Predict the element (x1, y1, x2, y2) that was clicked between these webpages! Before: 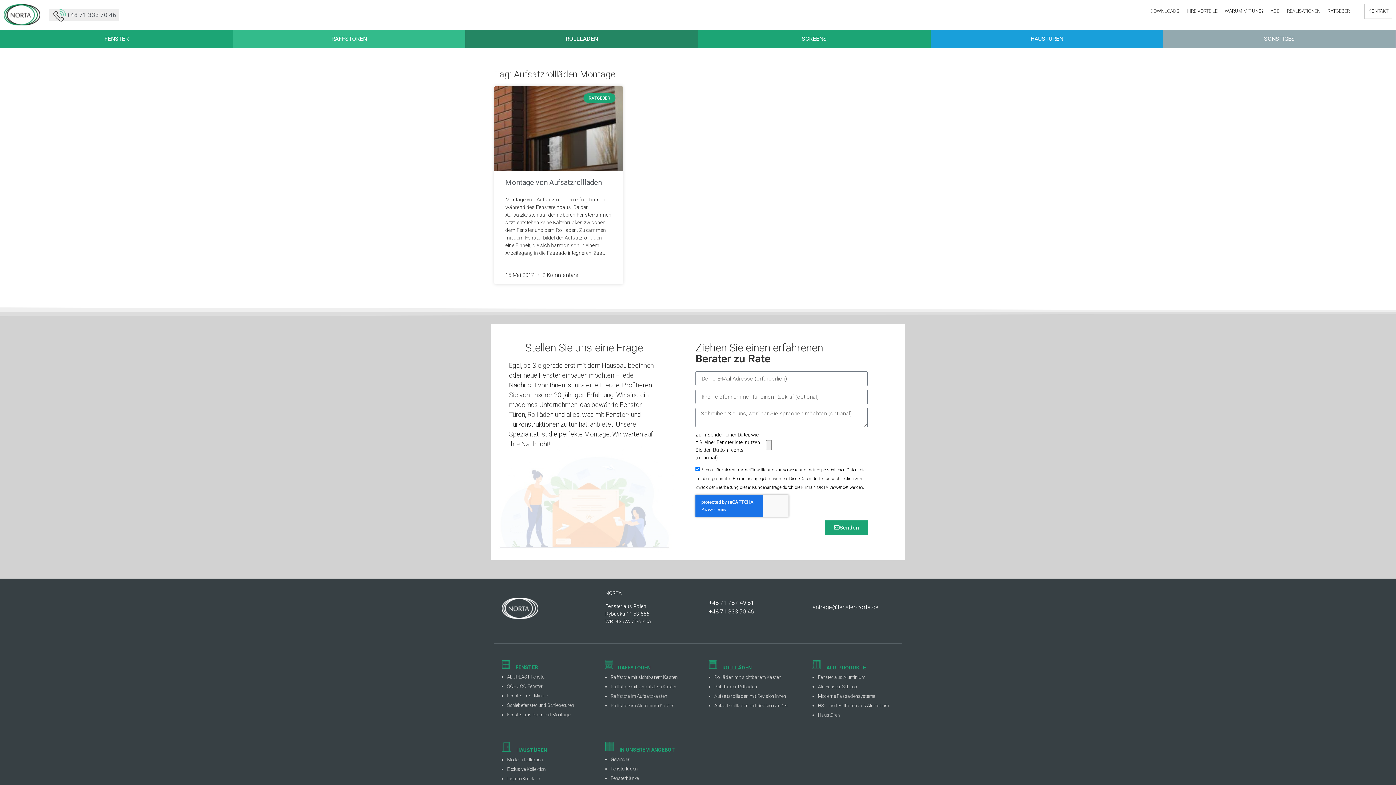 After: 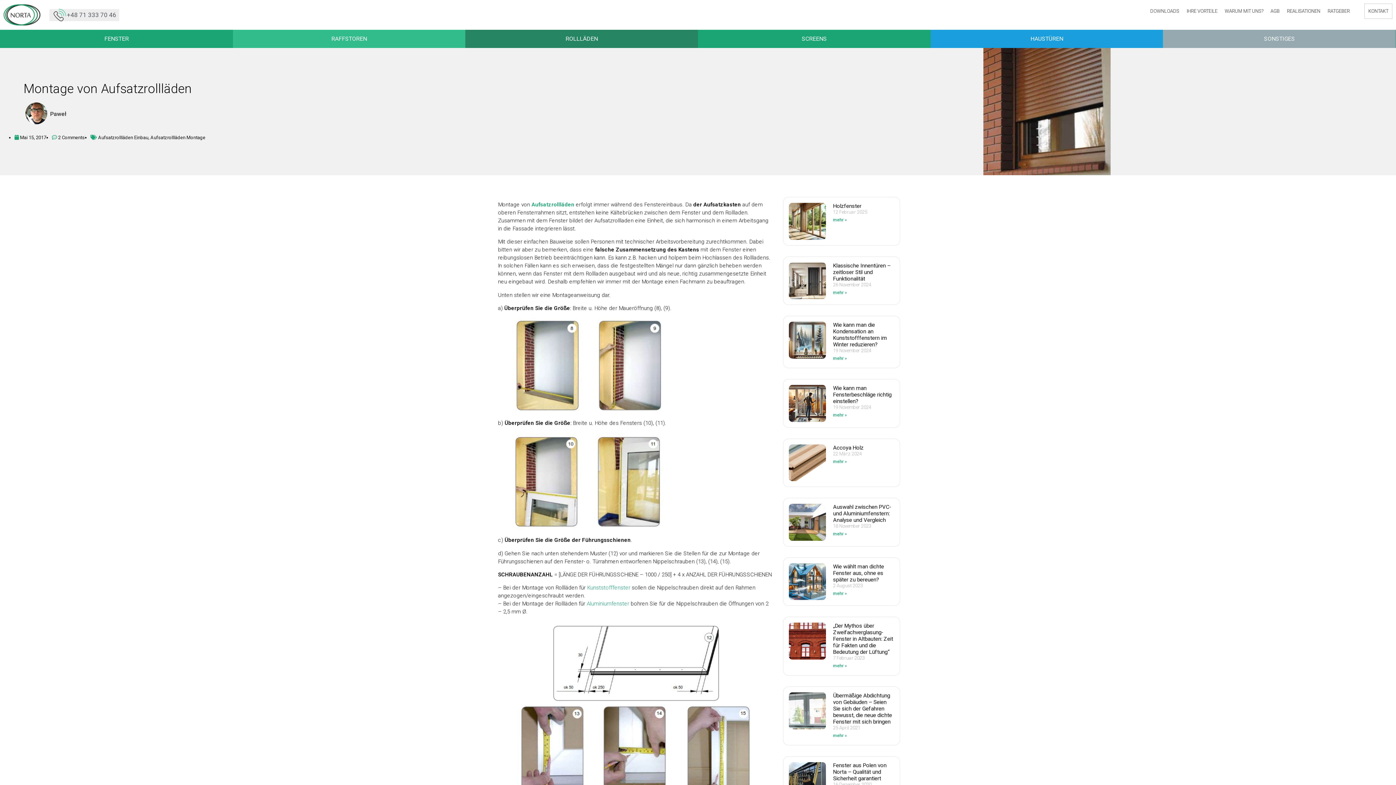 Action: bbox: (505, 178, 601, 186) label: Montage von Aufsatzrollläden